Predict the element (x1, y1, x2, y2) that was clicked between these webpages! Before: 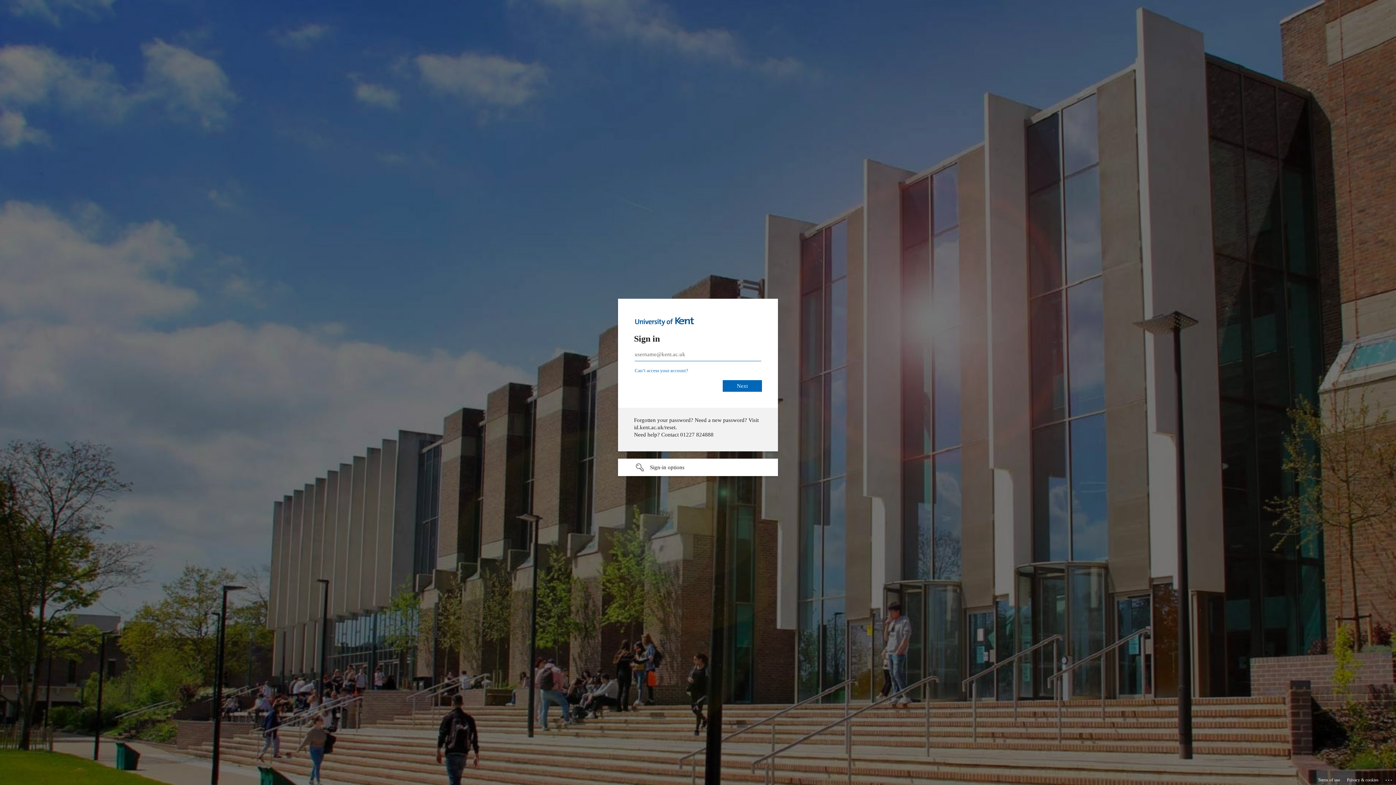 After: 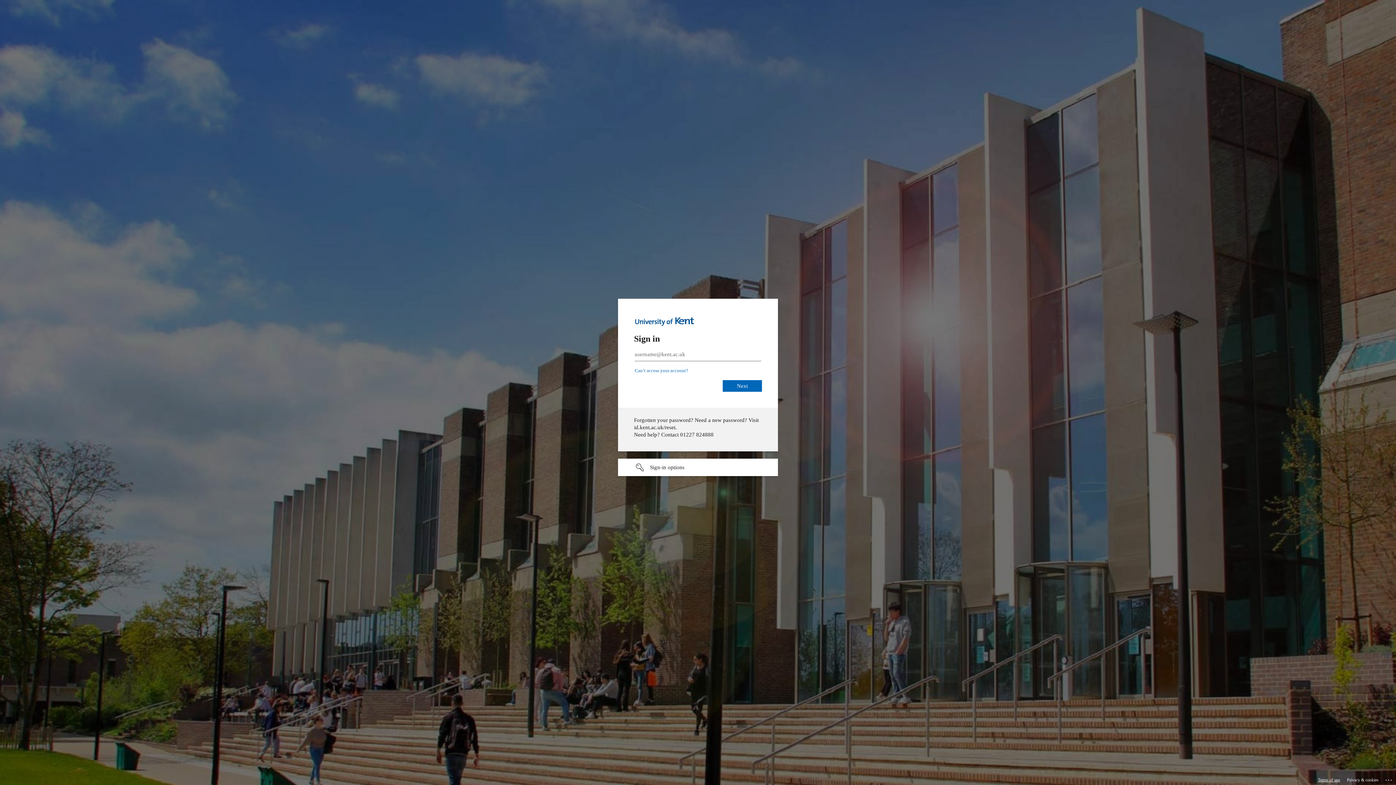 Action: bbox: (1318, 775, 1340, 785) label: Terms of use